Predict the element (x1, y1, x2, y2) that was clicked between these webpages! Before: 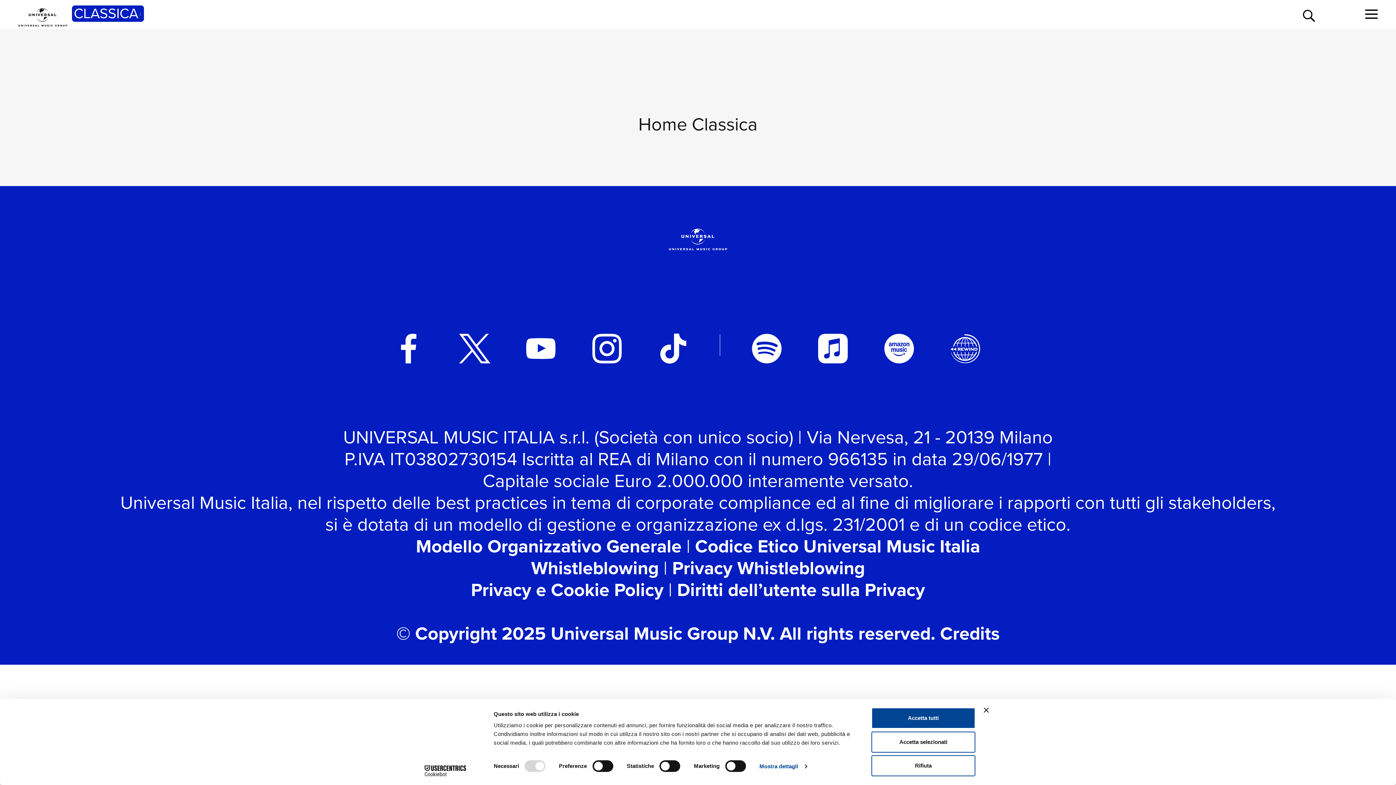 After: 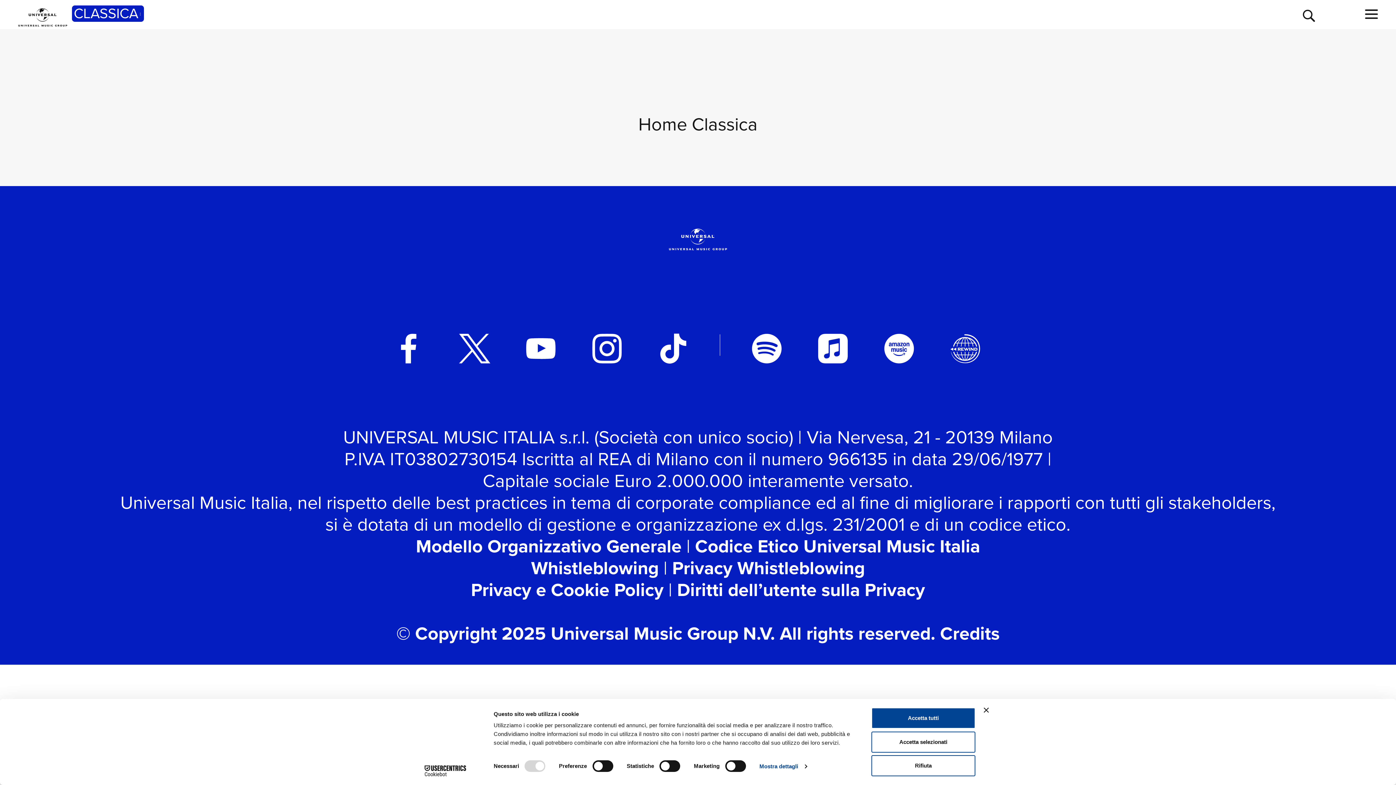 Action: label: youtube bbox: (521, 329, 560, 368)